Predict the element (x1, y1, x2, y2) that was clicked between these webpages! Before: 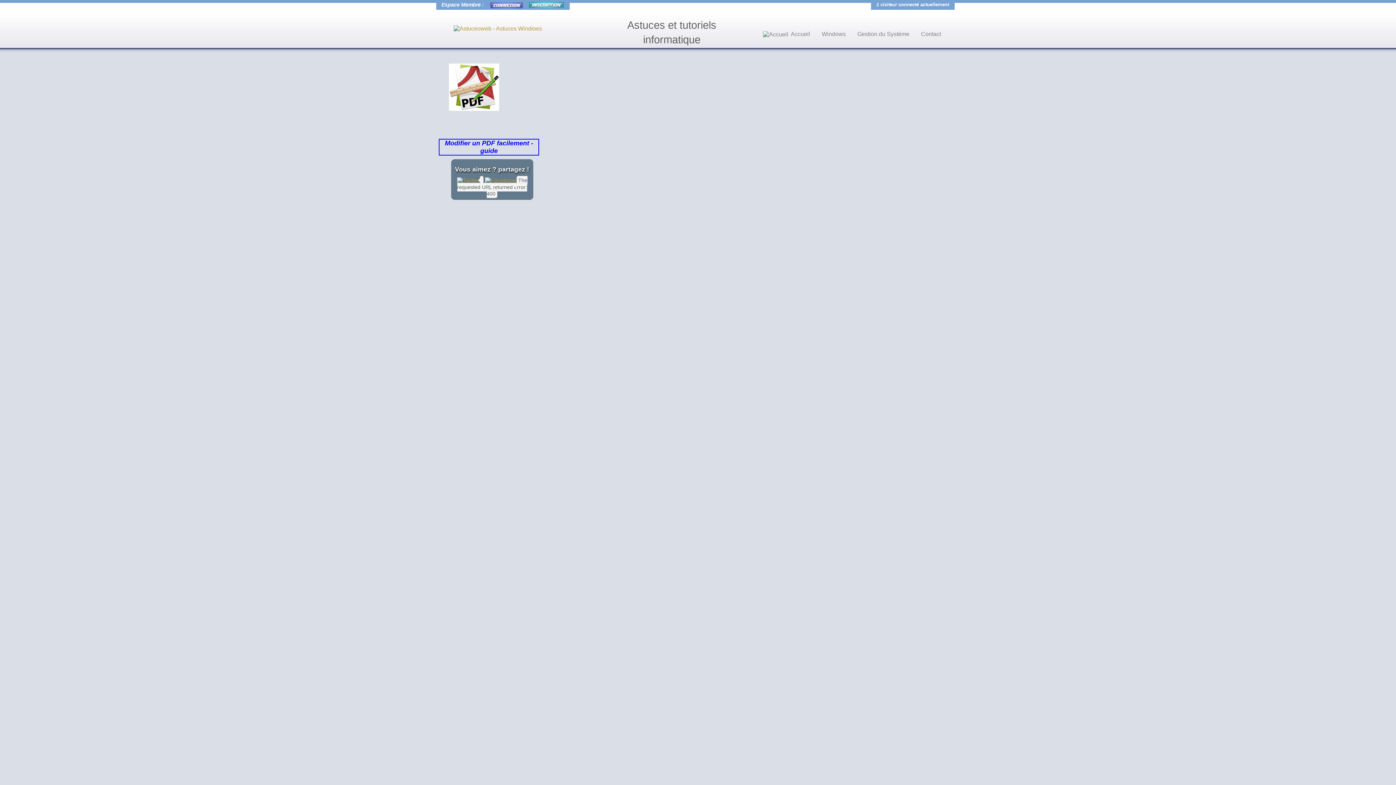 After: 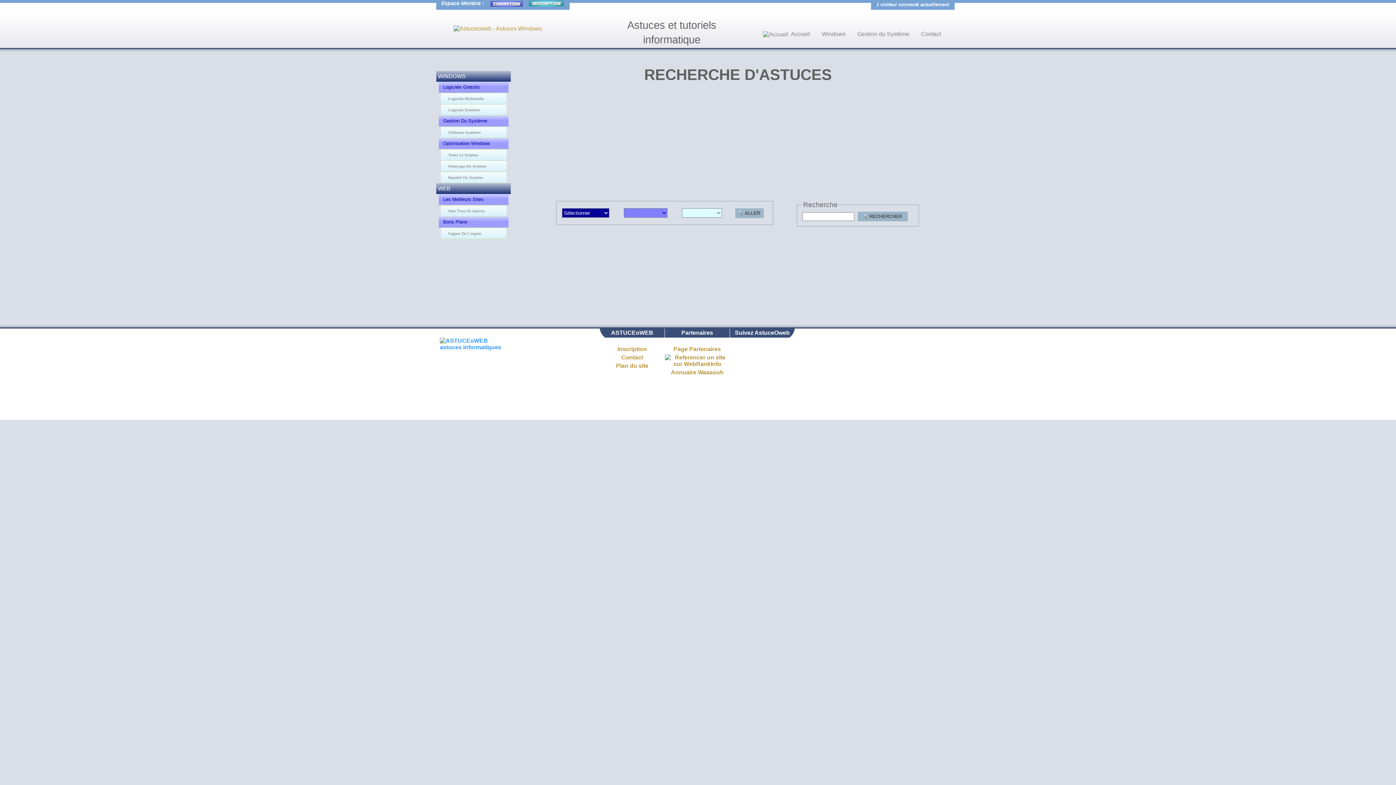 Action: bbox: (691, 41, 704, 56)